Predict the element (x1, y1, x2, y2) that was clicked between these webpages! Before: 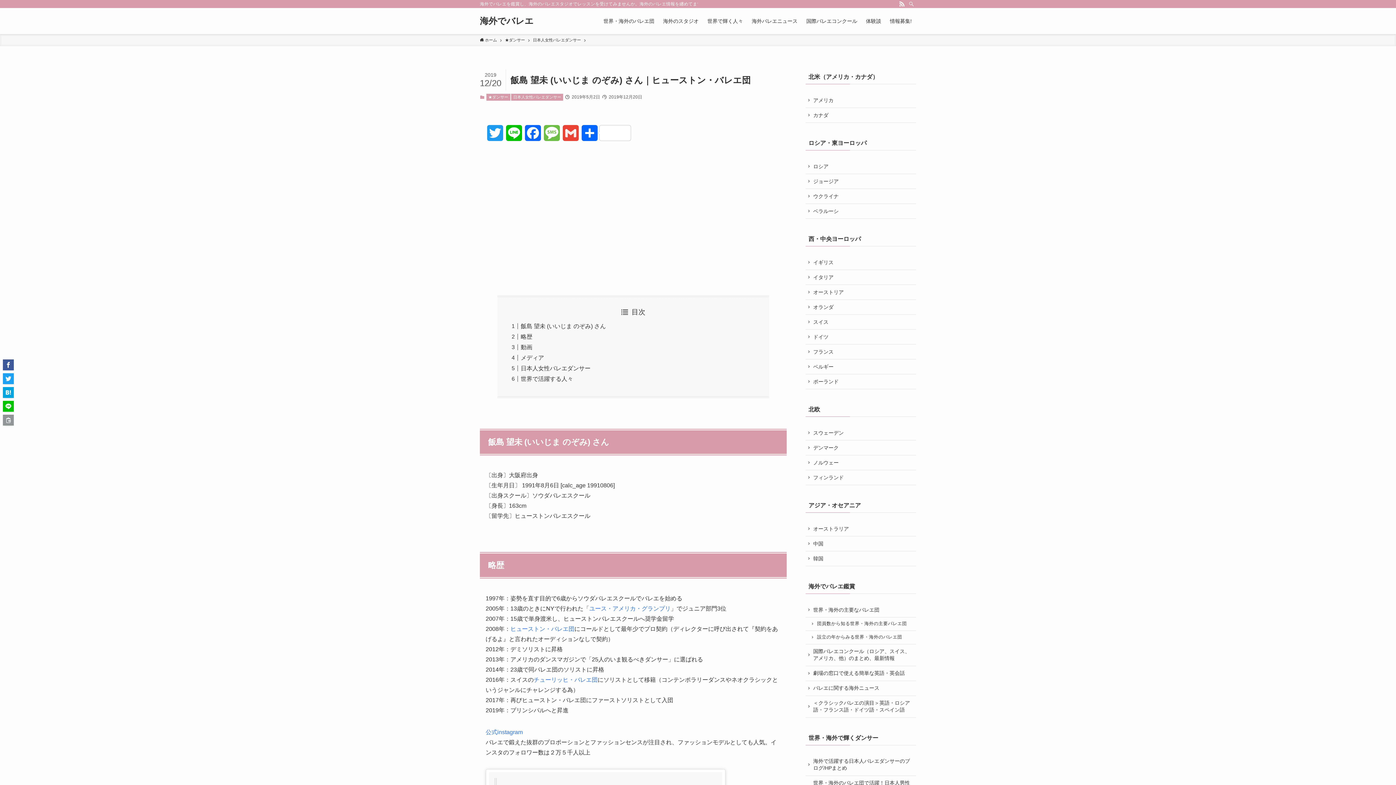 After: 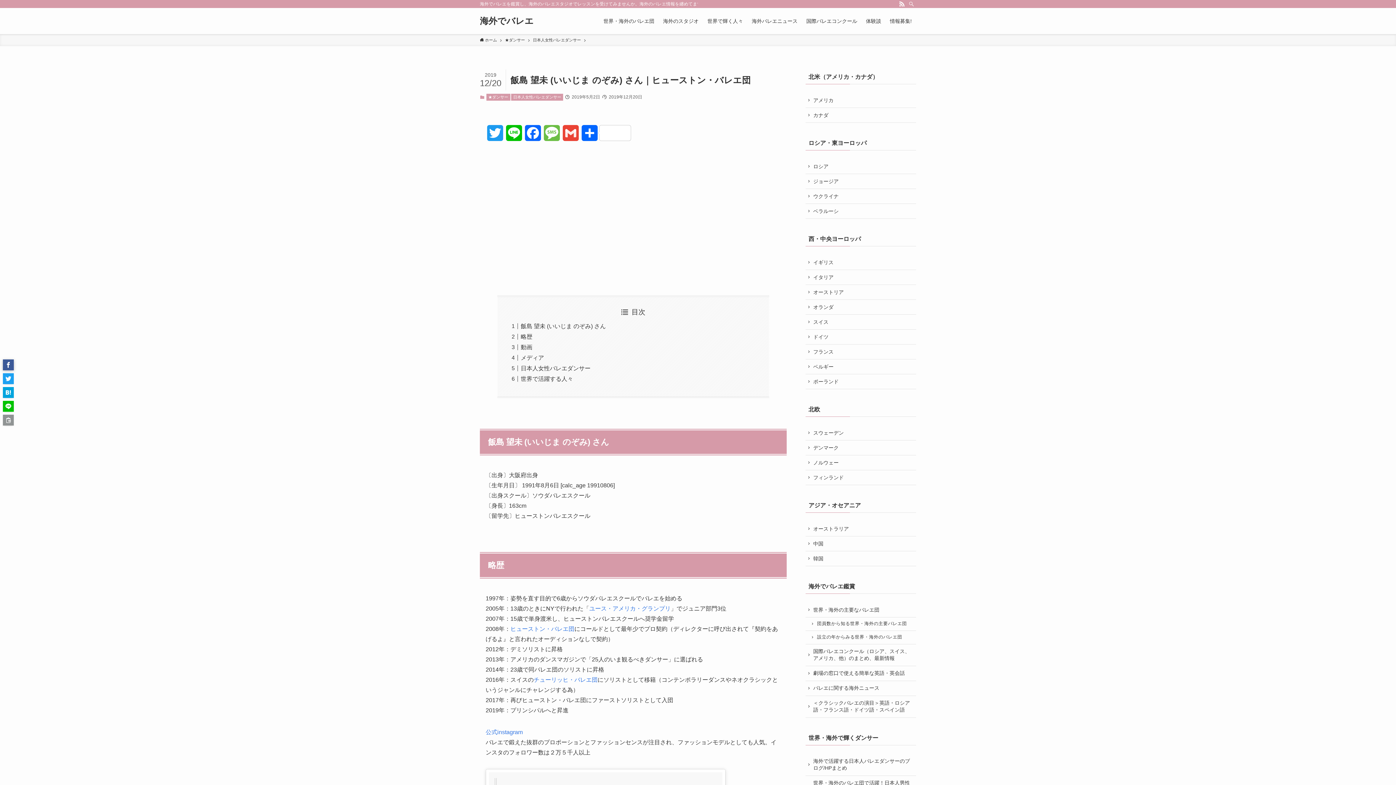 Action: bbox: (2, 359, 13, 370)